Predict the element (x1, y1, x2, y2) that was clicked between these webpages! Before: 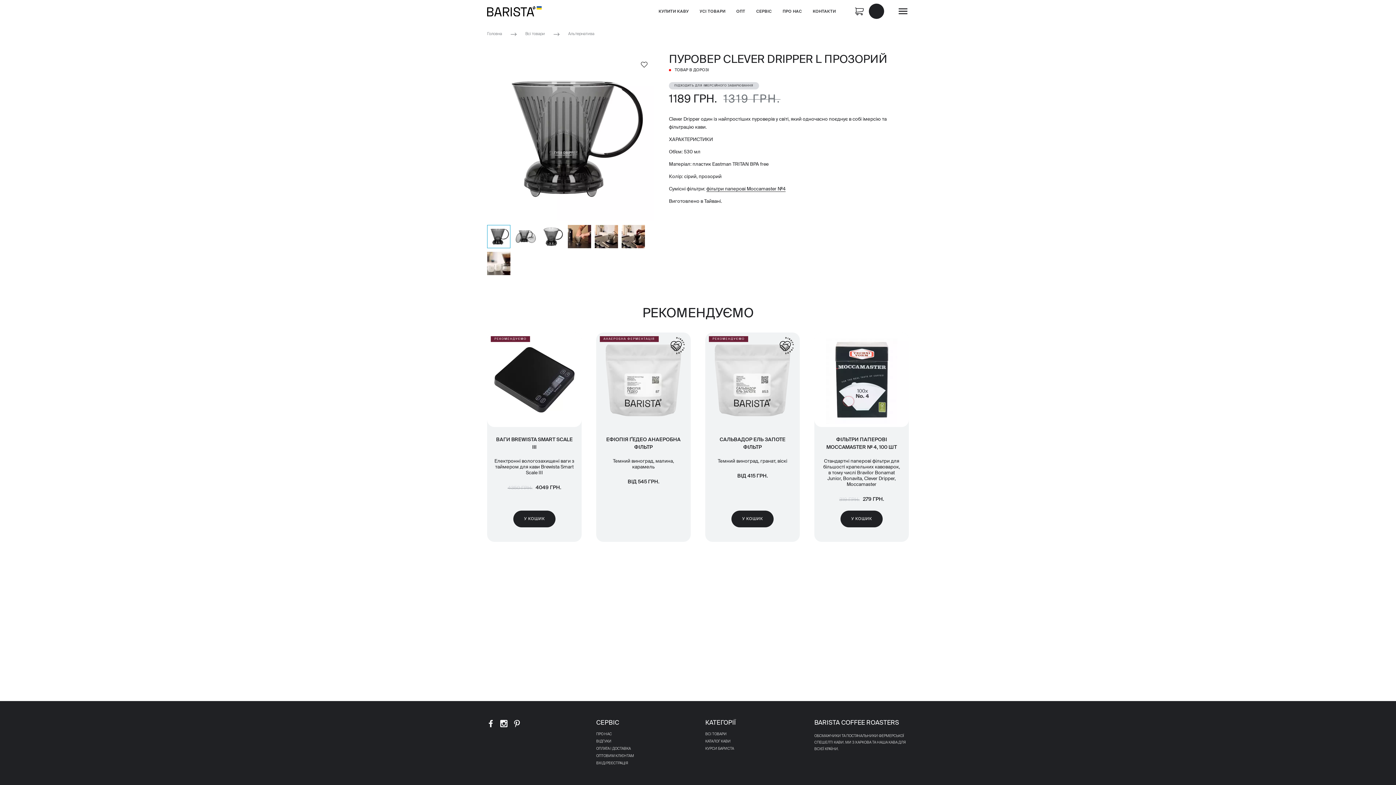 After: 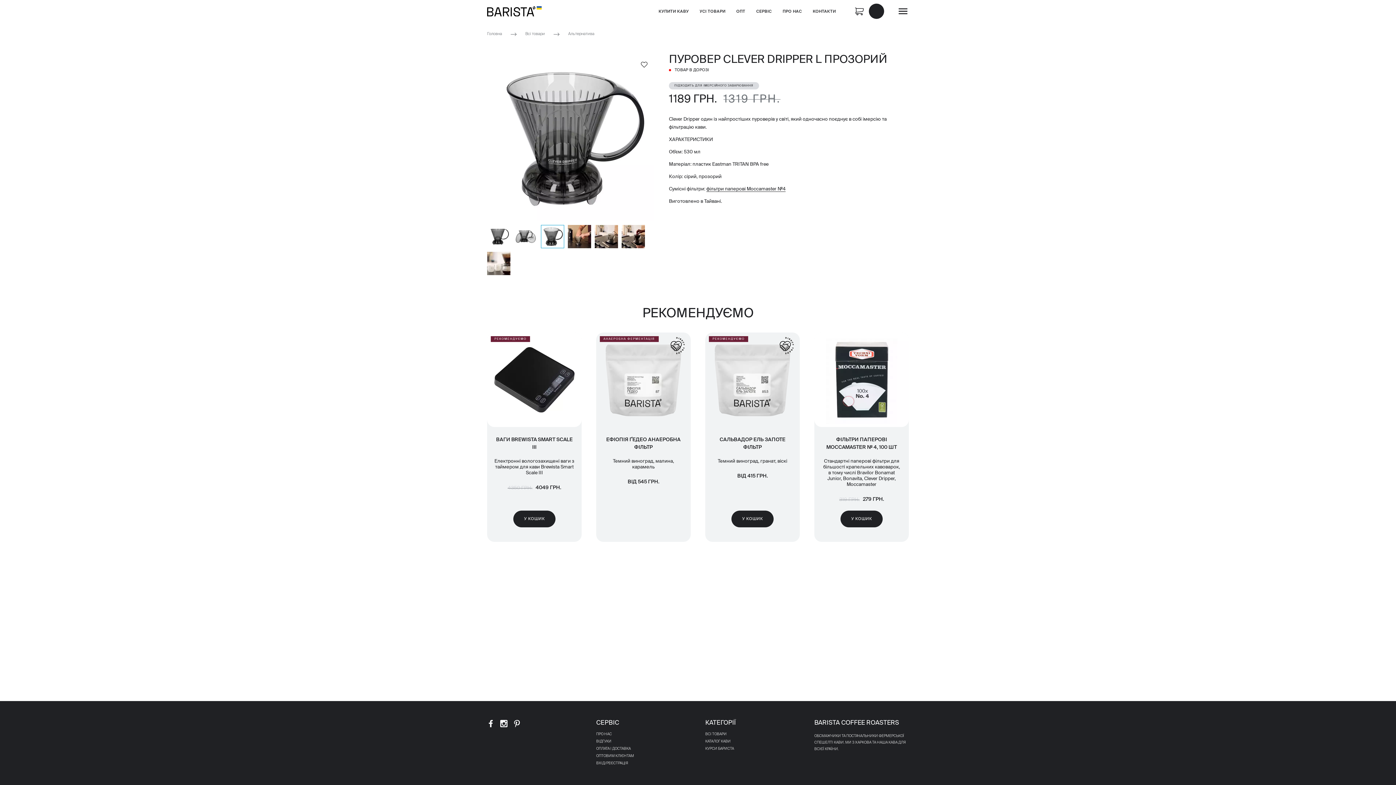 Action: bbox: (541, 224, 564, 248)